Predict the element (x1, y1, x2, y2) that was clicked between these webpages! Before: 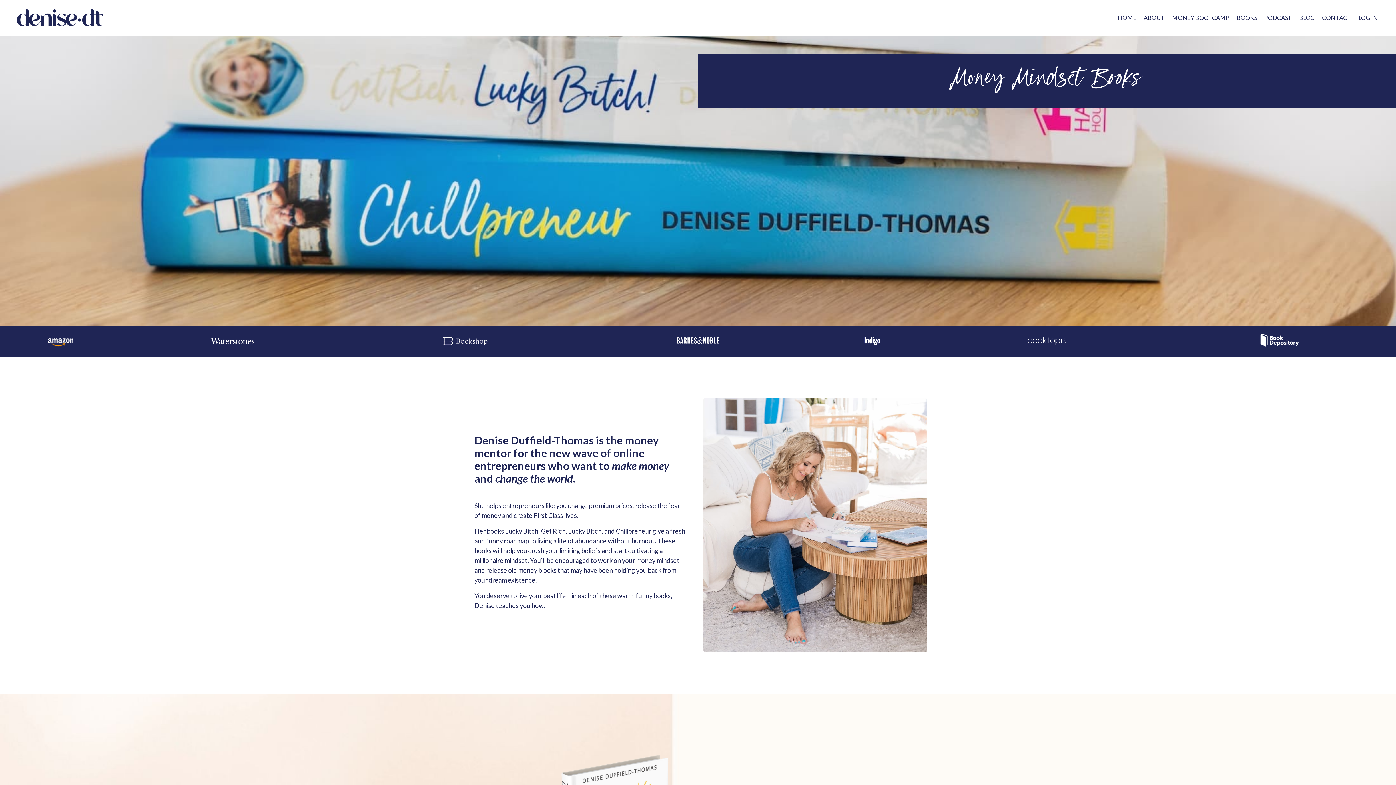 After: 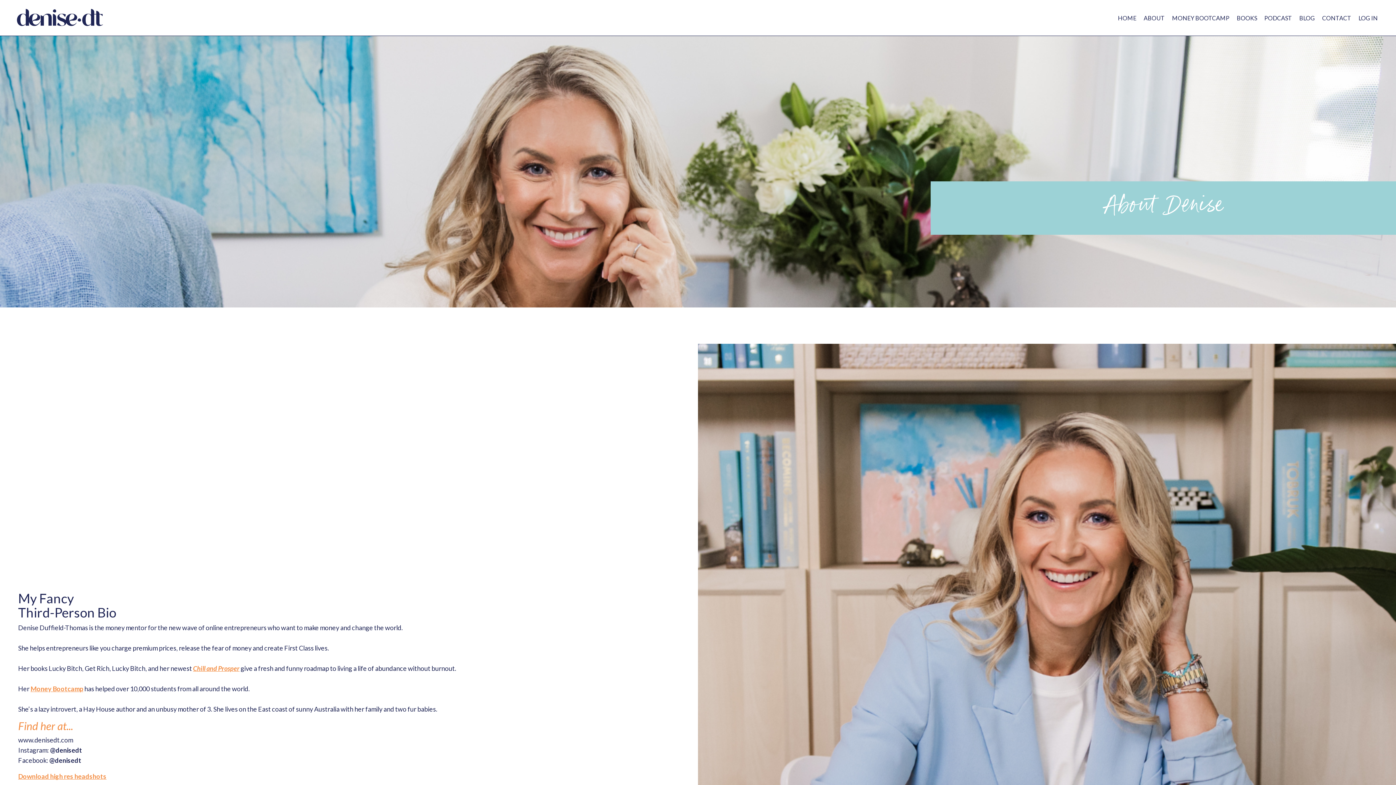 Action: bbox: (1144, 13, 1165, 22) label: ABOUT